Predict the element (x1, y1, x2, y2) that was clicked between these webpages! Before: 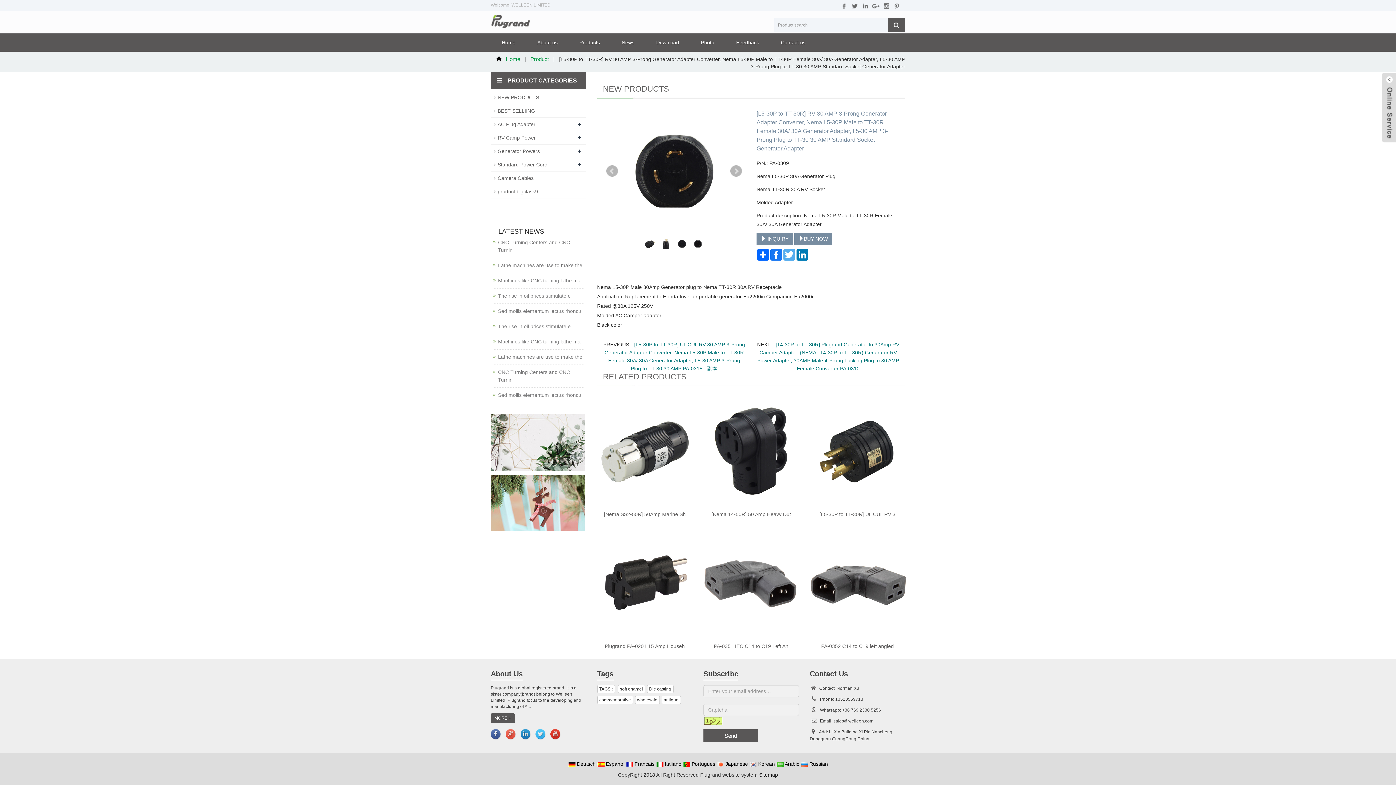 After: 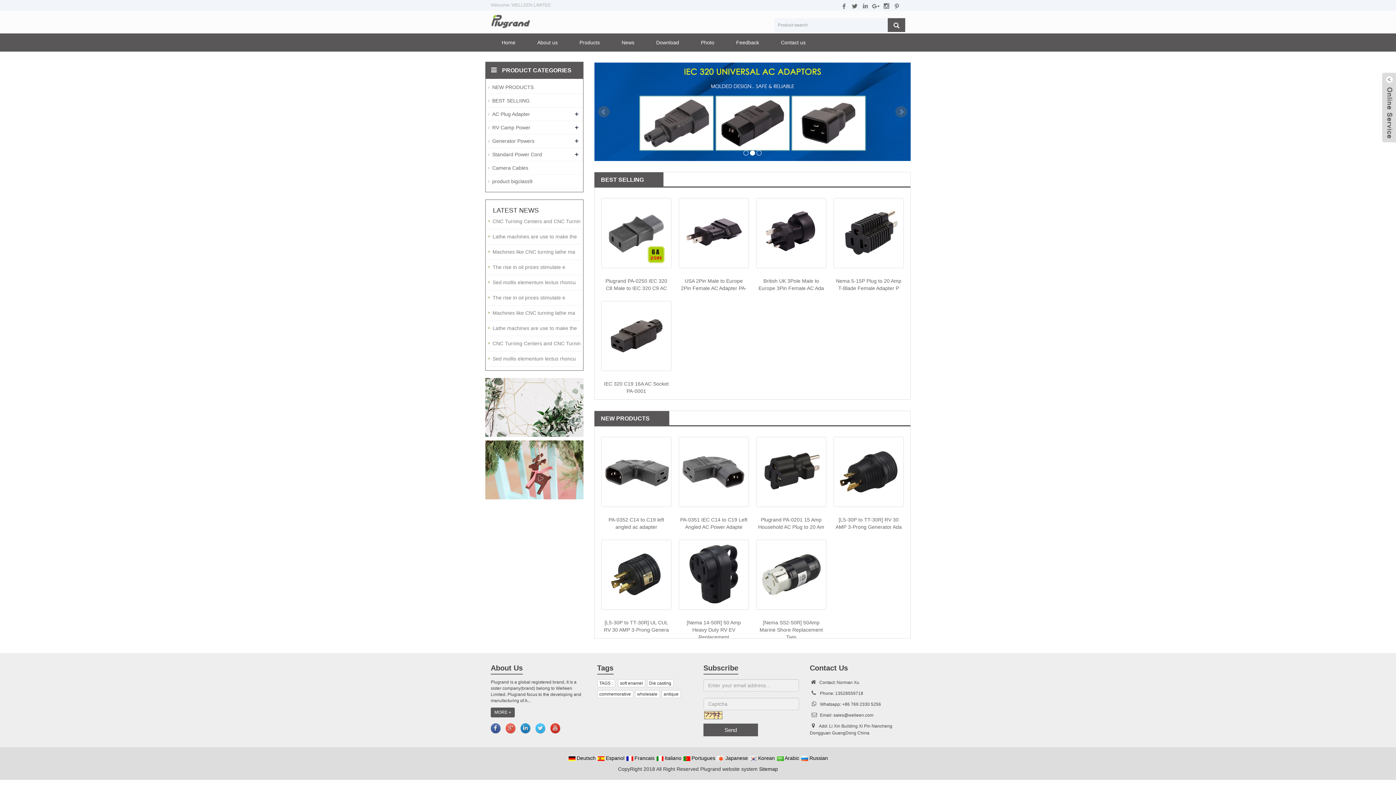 Action: bbox: (490, 499, 585, 505)